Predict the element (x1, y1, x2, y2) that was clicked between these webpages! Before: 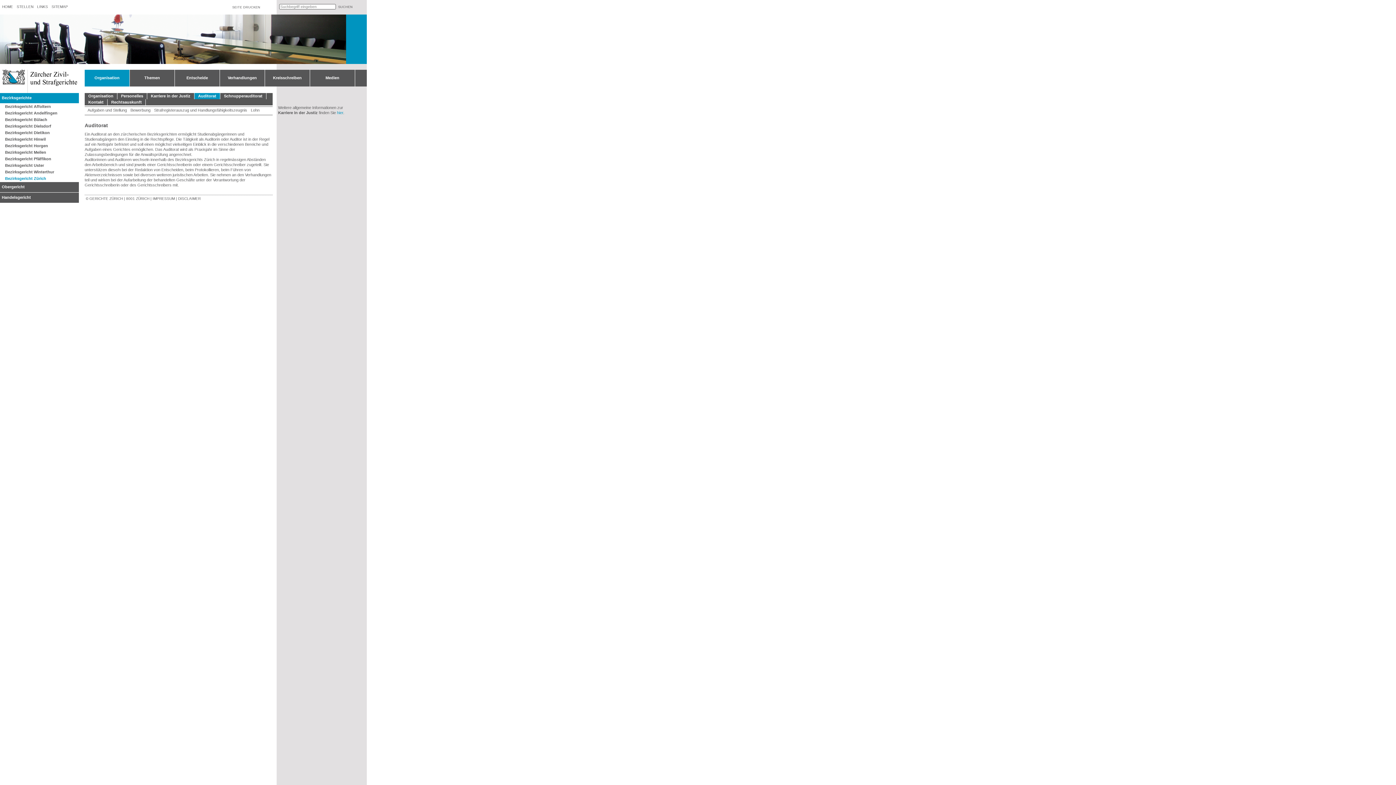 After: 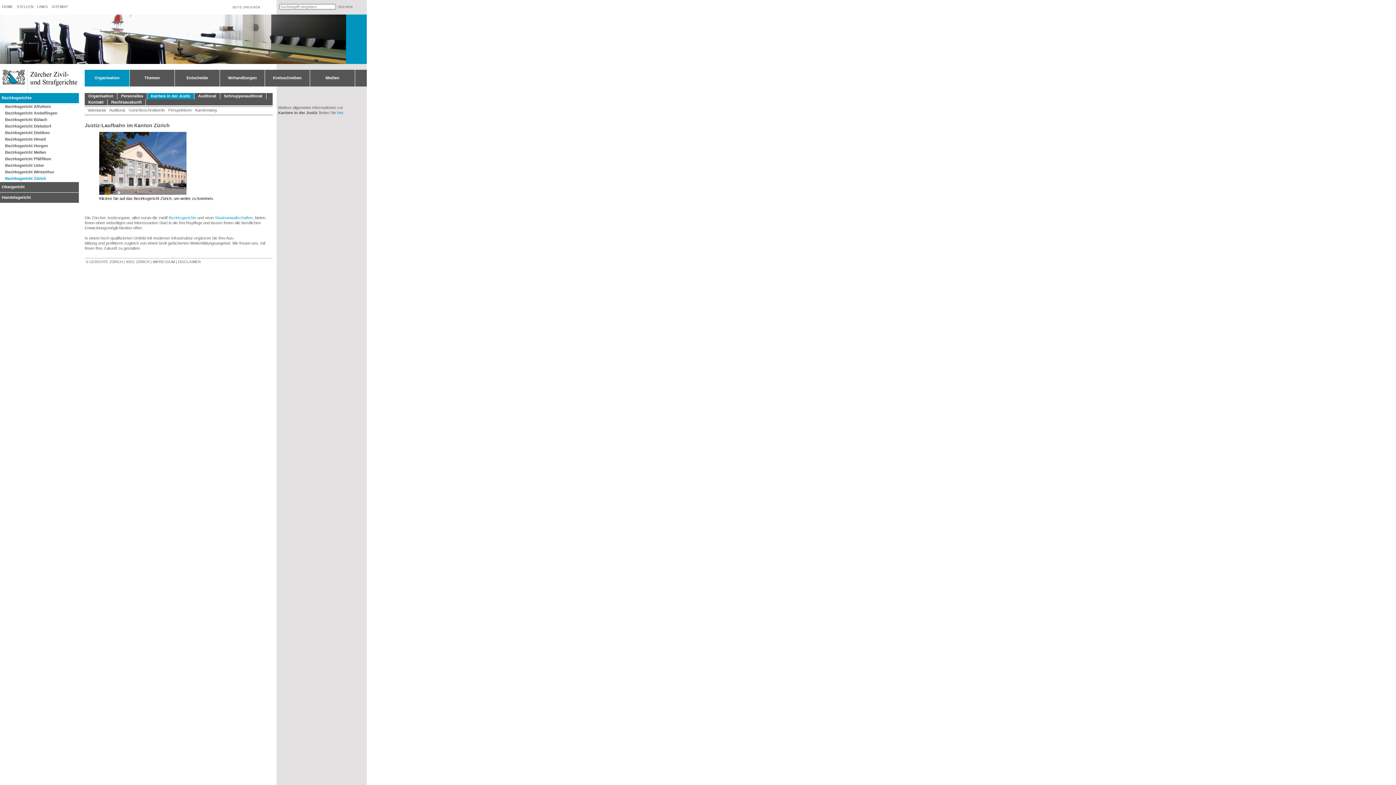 Action: bbox: (150, 93, 190, 98) label: Karriere in der Justiz